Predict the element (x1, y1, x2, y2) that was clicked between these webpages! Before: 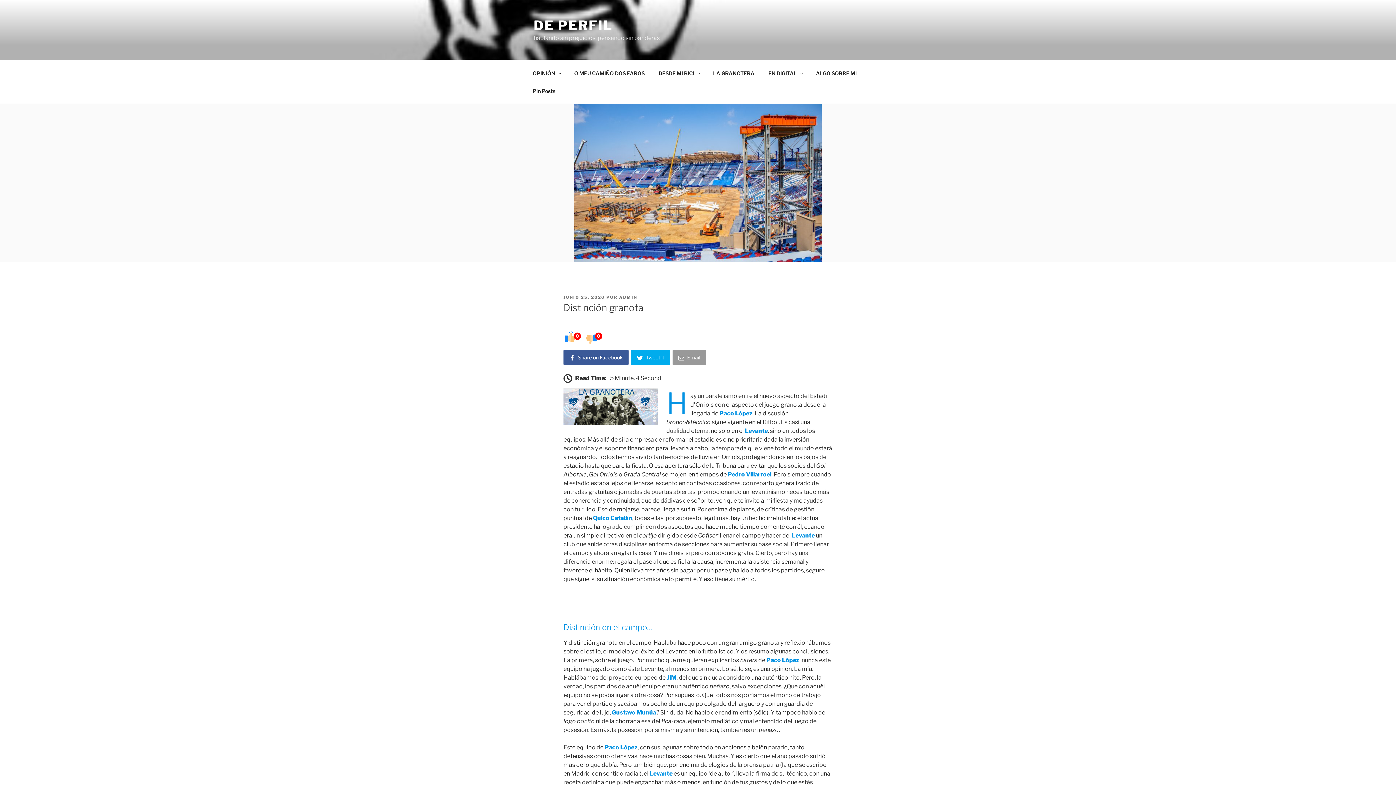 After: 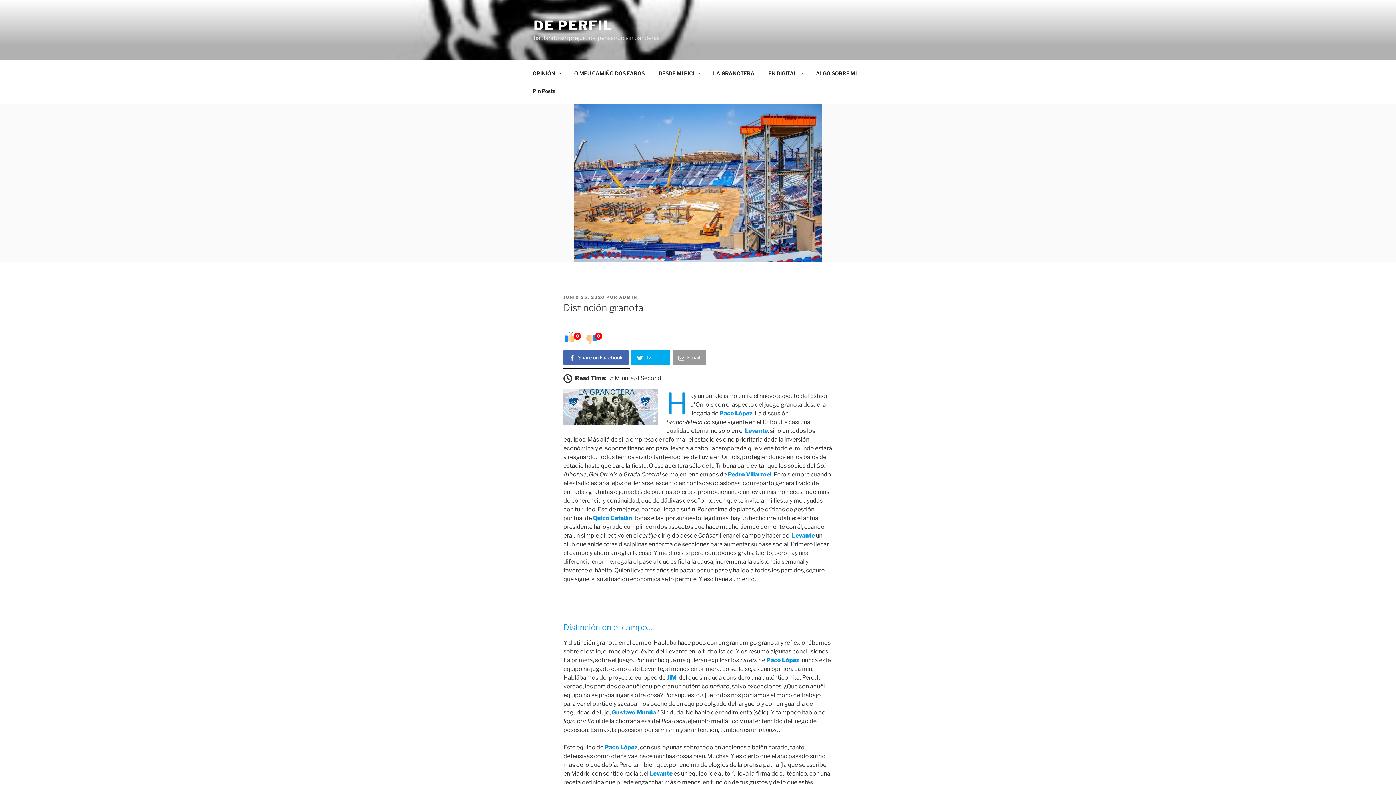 Action: bbox: (563, 349, 630, 368) label:  Share on Facebook